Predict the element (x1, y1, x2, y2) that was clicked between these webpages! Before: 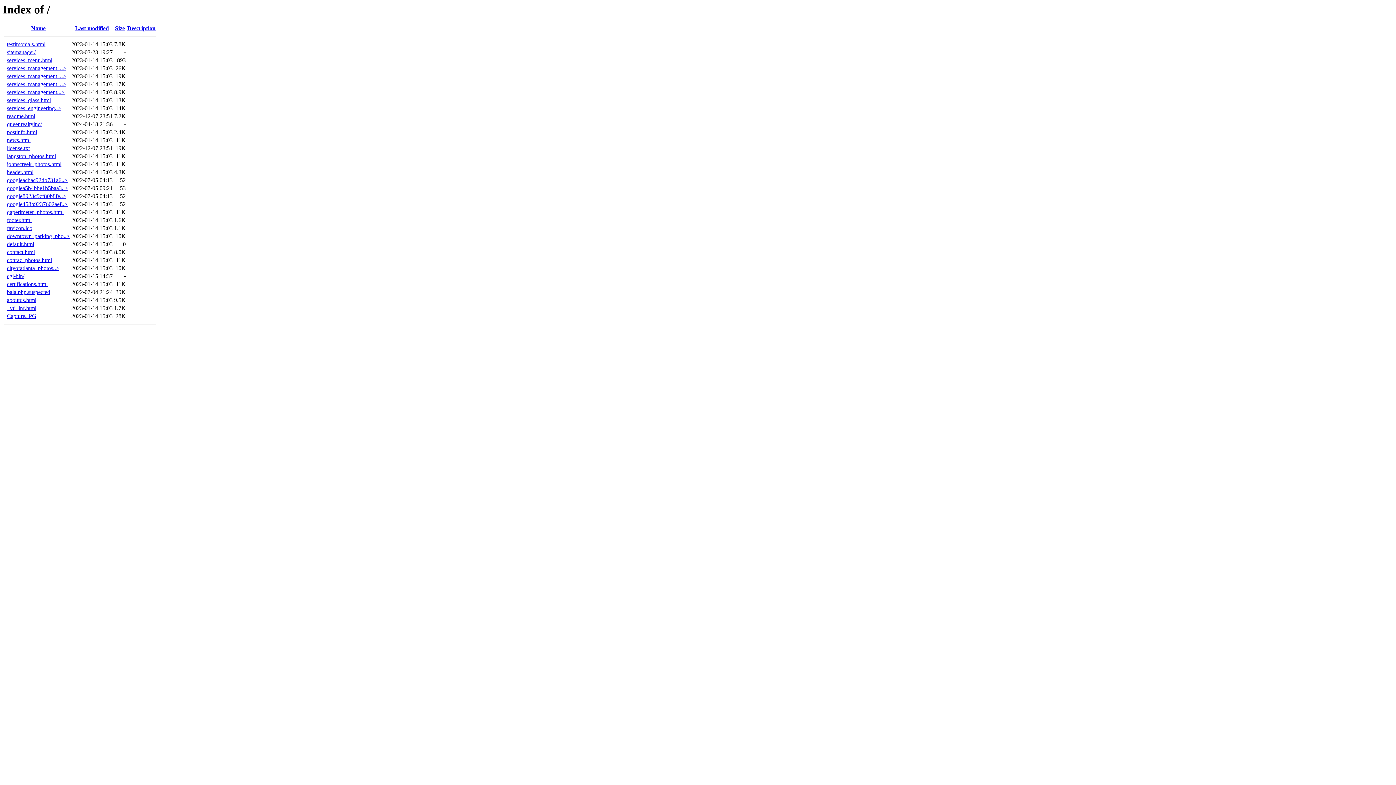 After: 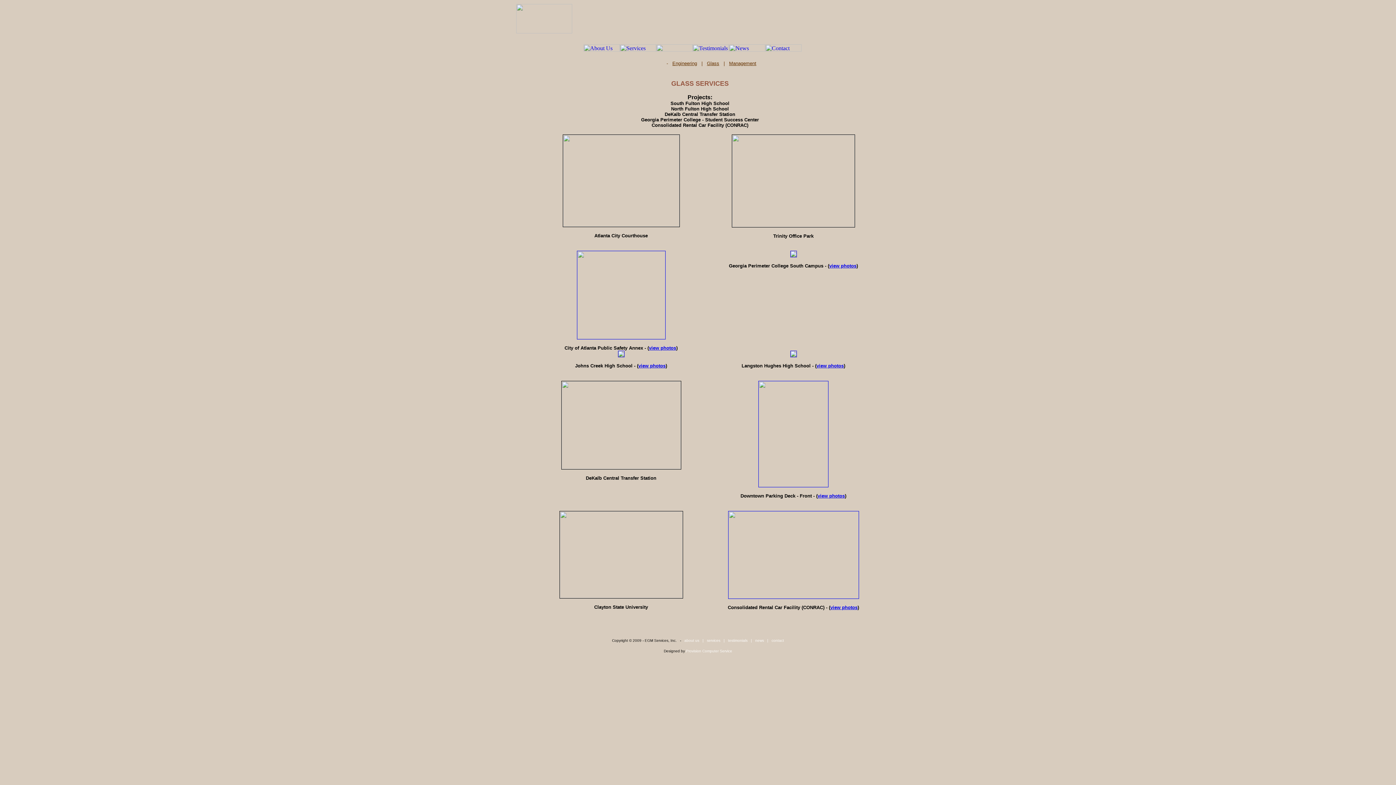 Action: bbox: (6, 97, 50, 103) label: services_glass.html